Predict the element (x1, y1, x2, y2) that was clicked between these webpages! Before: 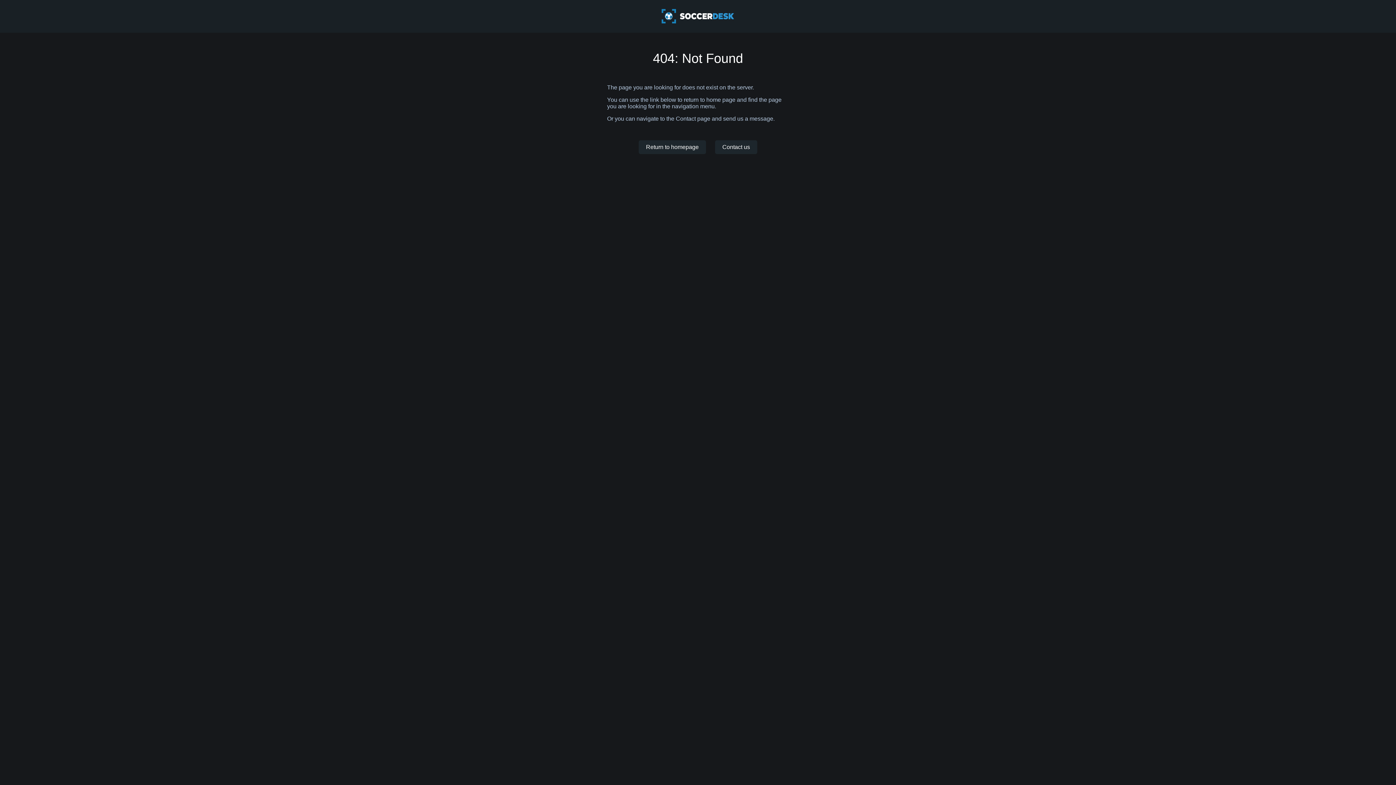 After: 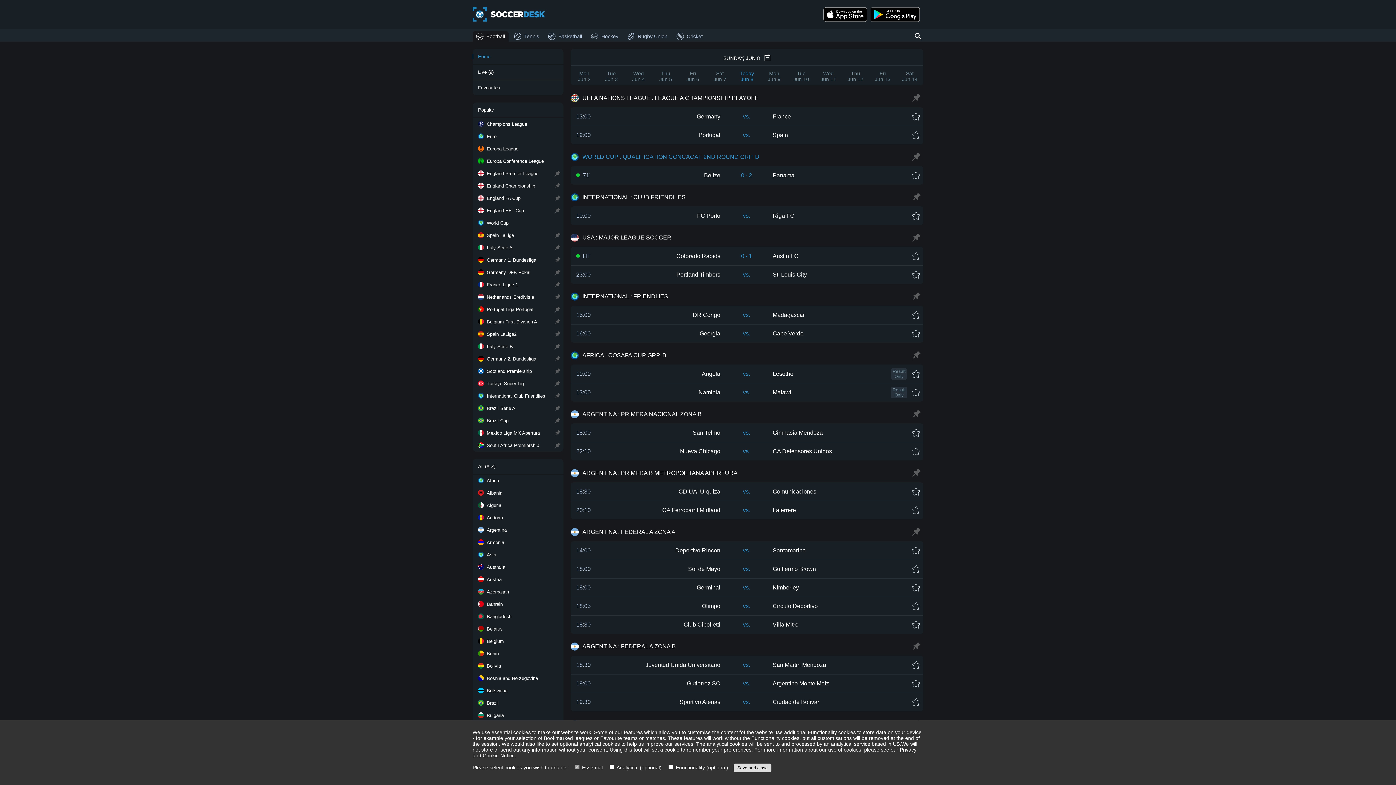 Action: bbox: (638, 140, 706, 154) label: Return to homepage